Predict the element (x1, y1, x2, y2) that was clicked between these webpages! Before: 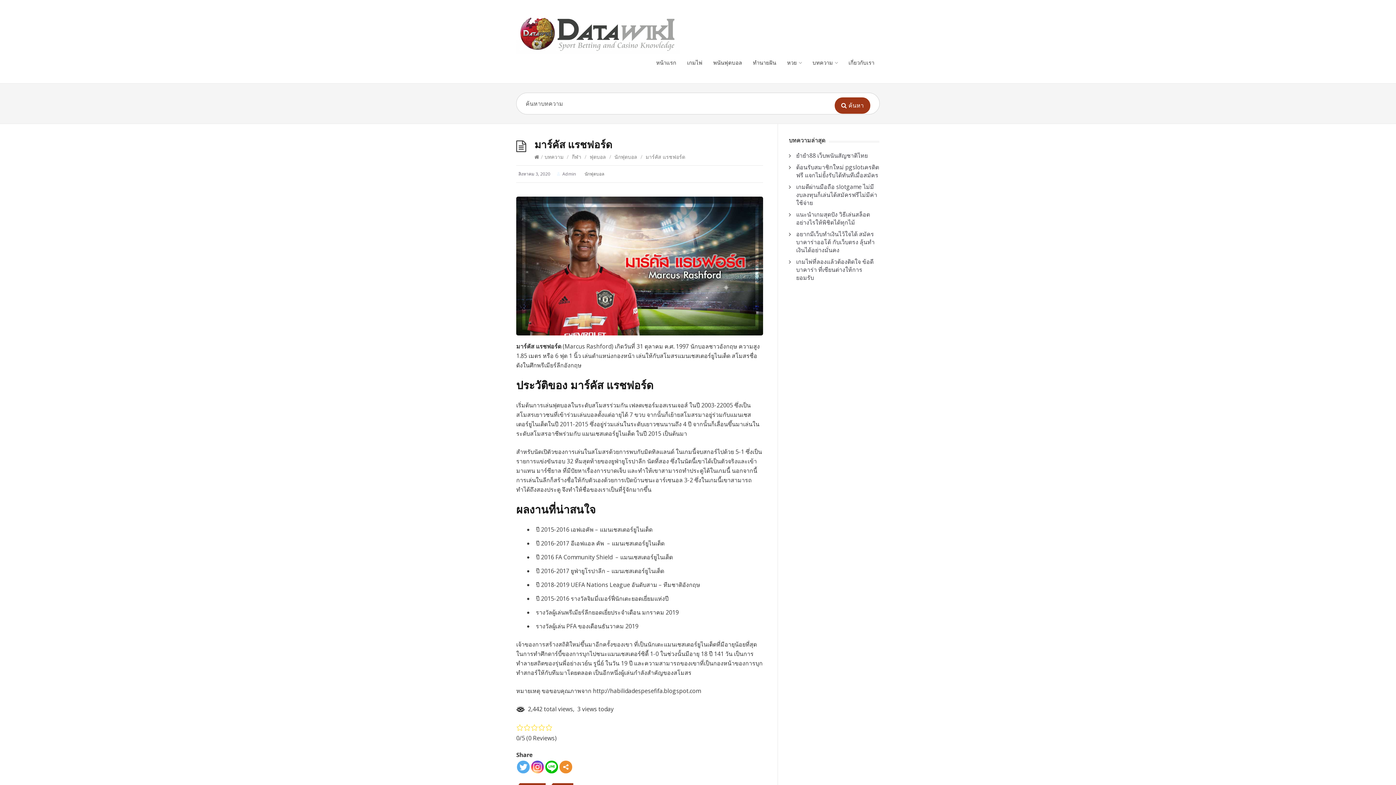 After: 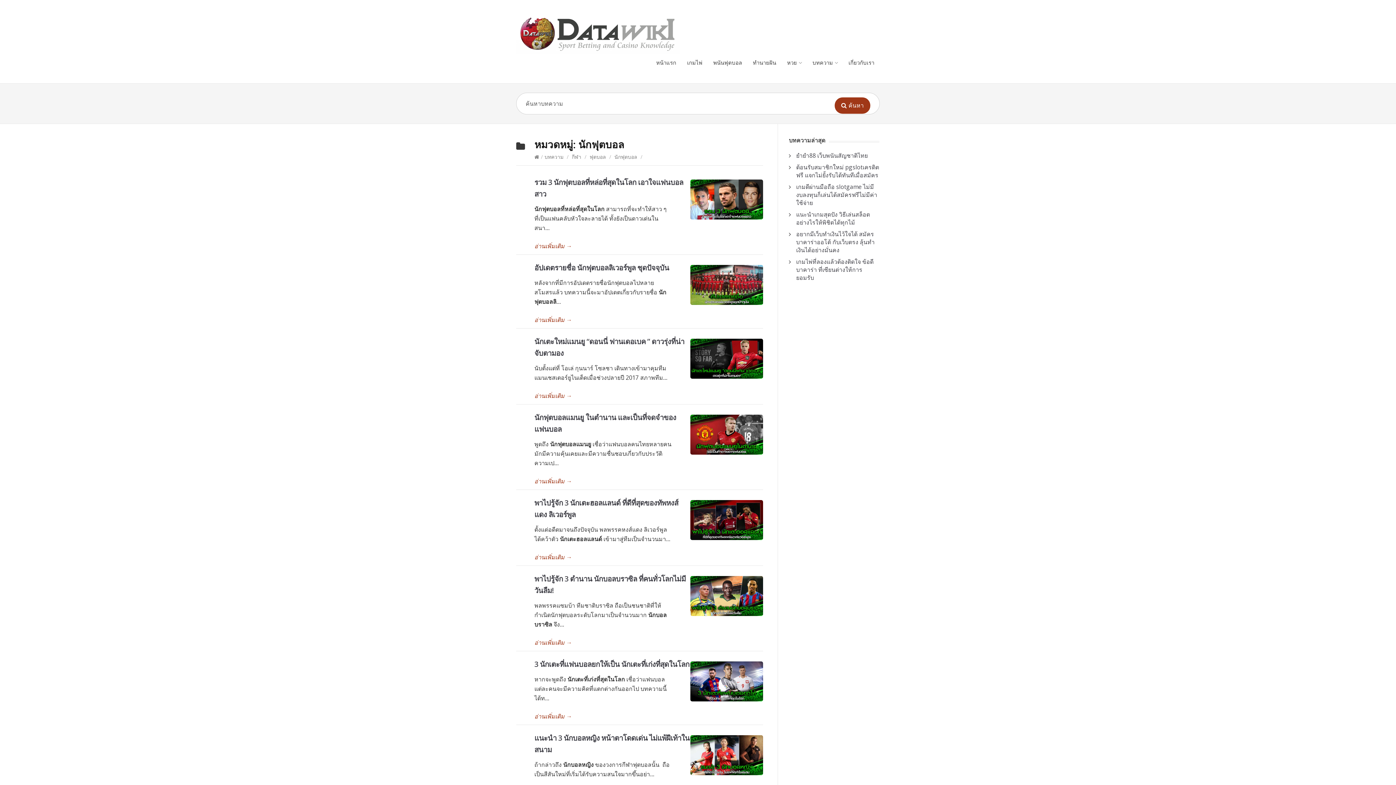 Action: bbox: (614, 153, 637, 160) label: นักฟุตบอล